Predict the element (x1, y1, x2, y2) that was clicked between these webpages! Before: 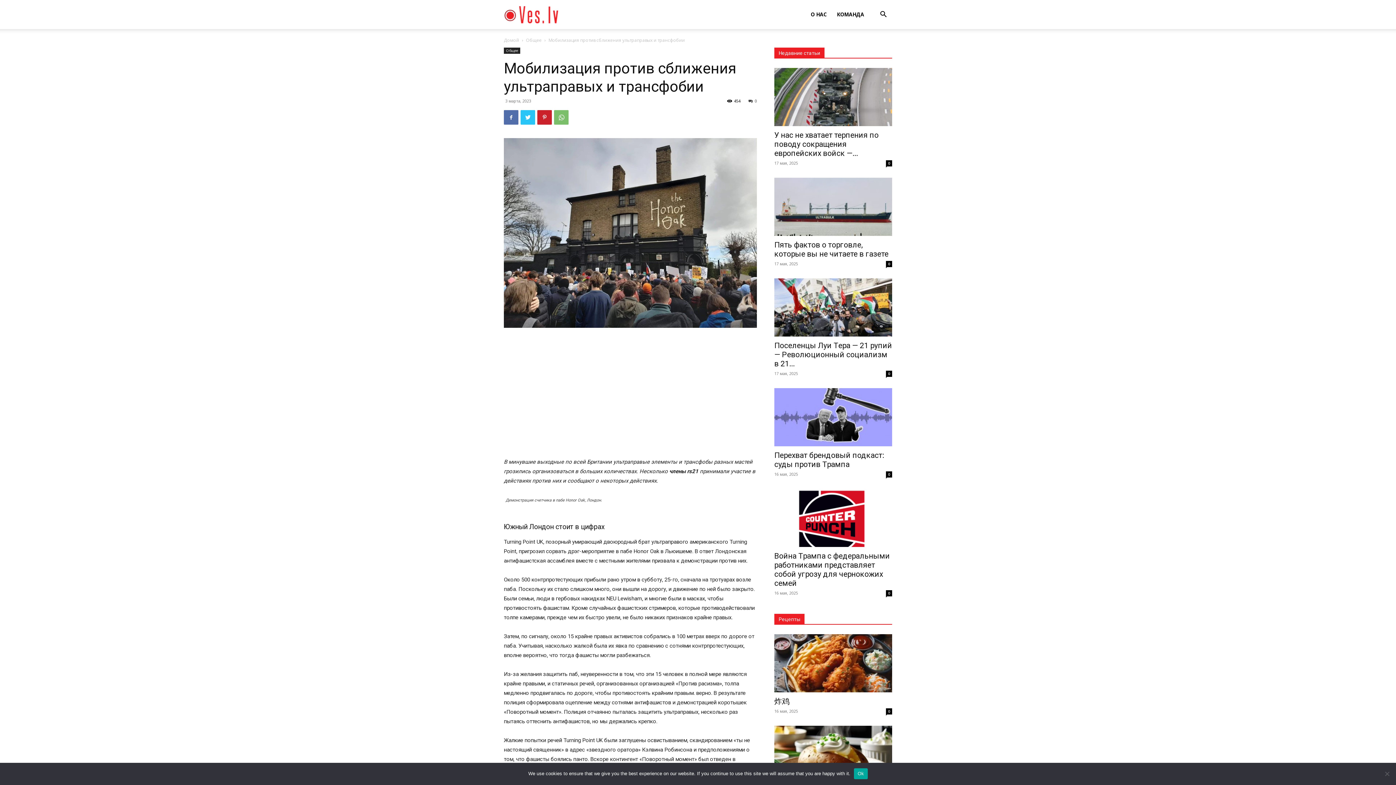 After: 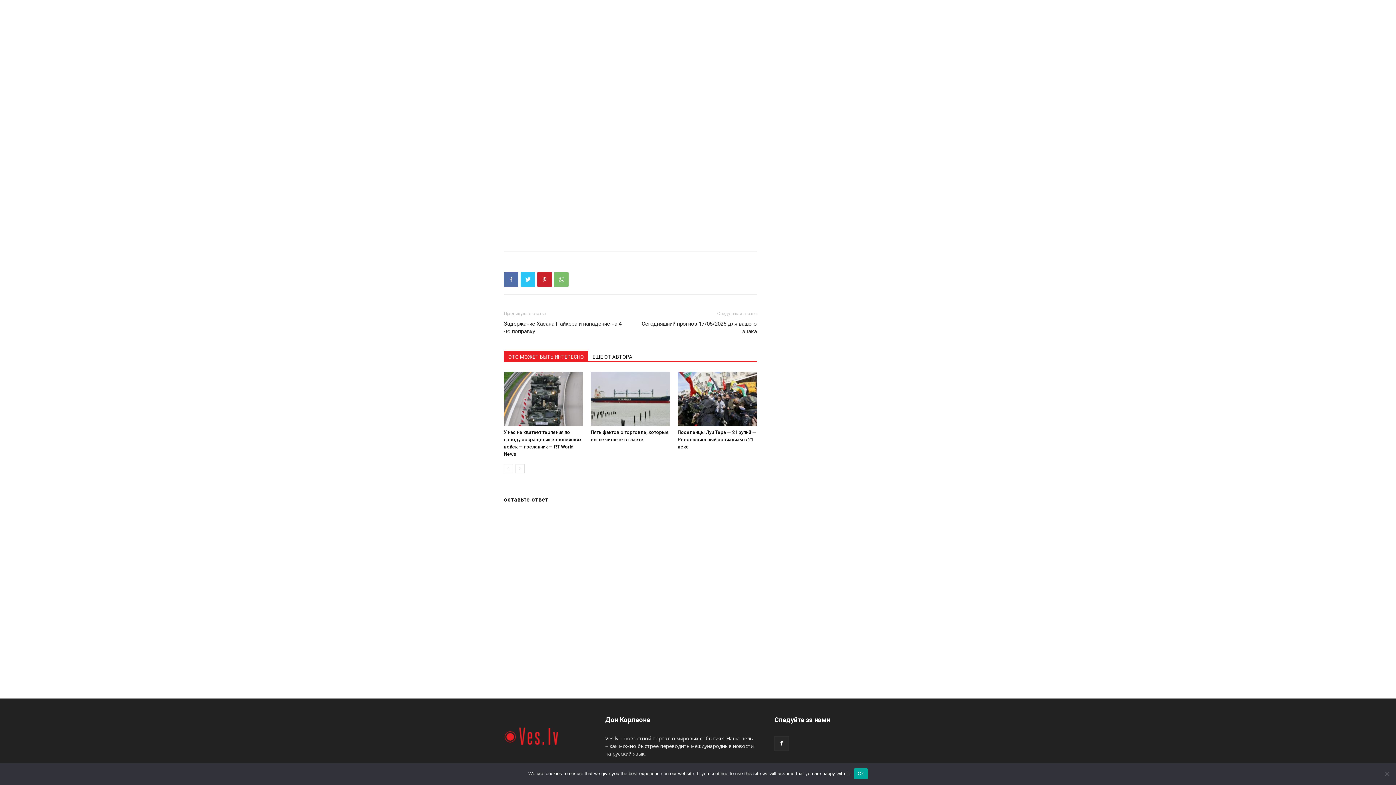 Action: bbox: (886, 590, 892, 596) label: 0